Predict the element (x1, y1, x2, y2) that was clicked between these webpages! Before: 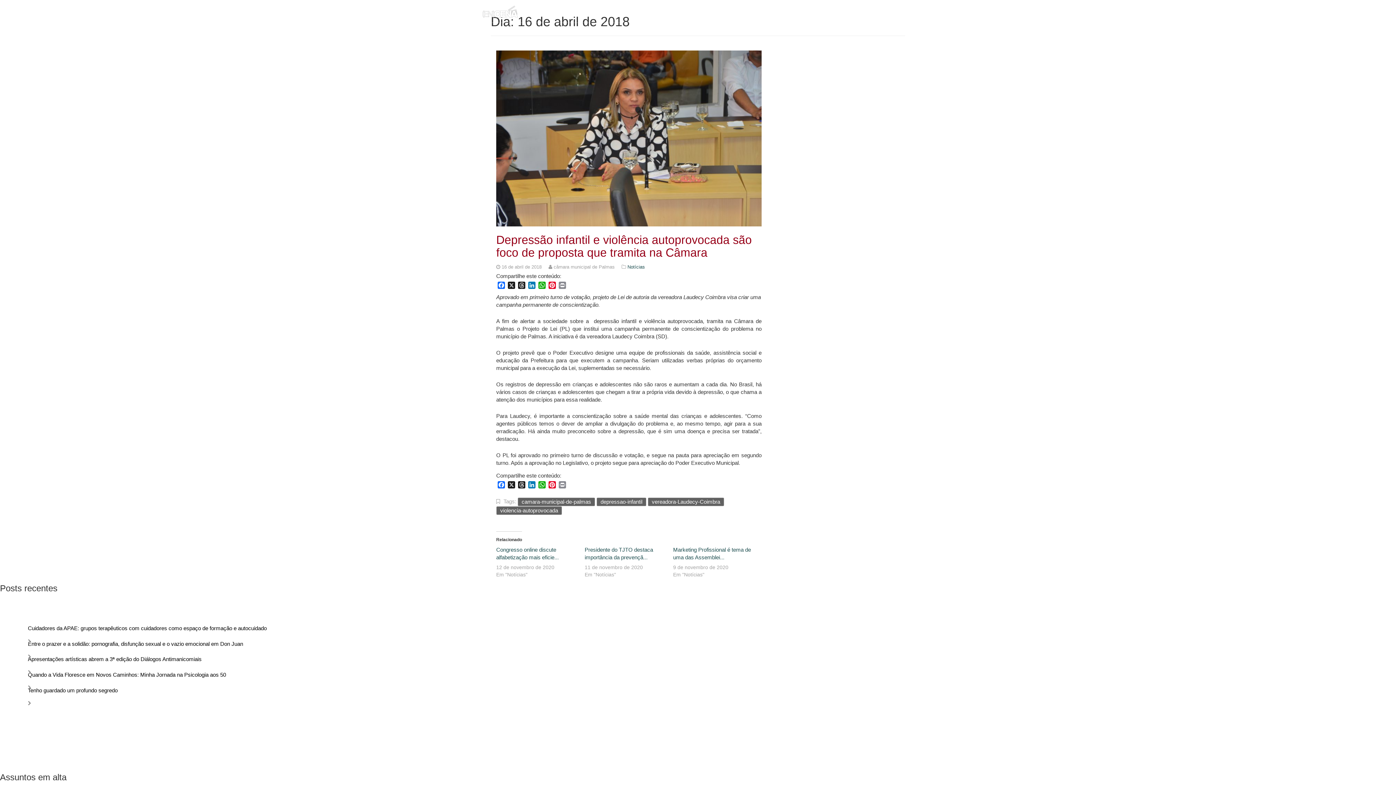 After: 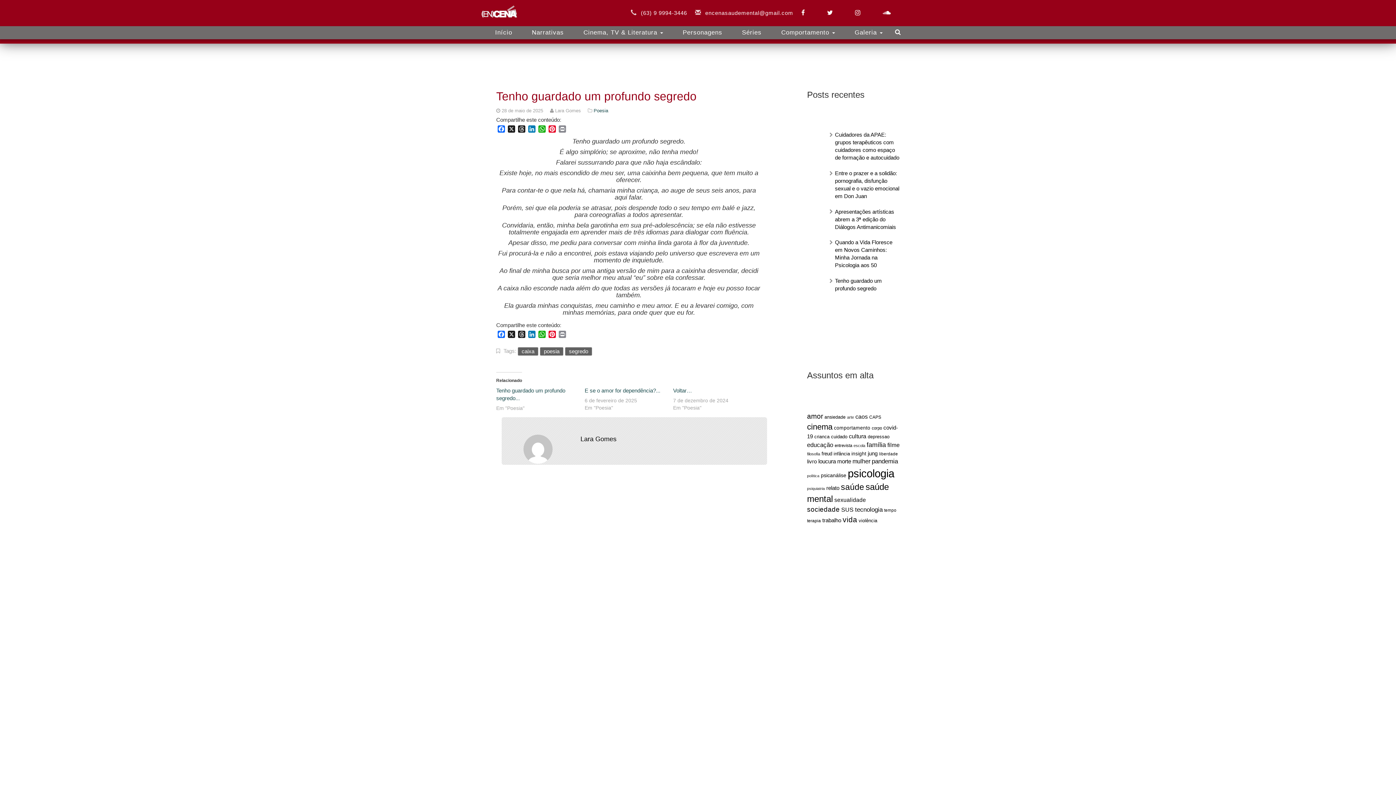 Action: label: Tenho guardado um profundo segredo bbox: (27, 687, 117, 693)